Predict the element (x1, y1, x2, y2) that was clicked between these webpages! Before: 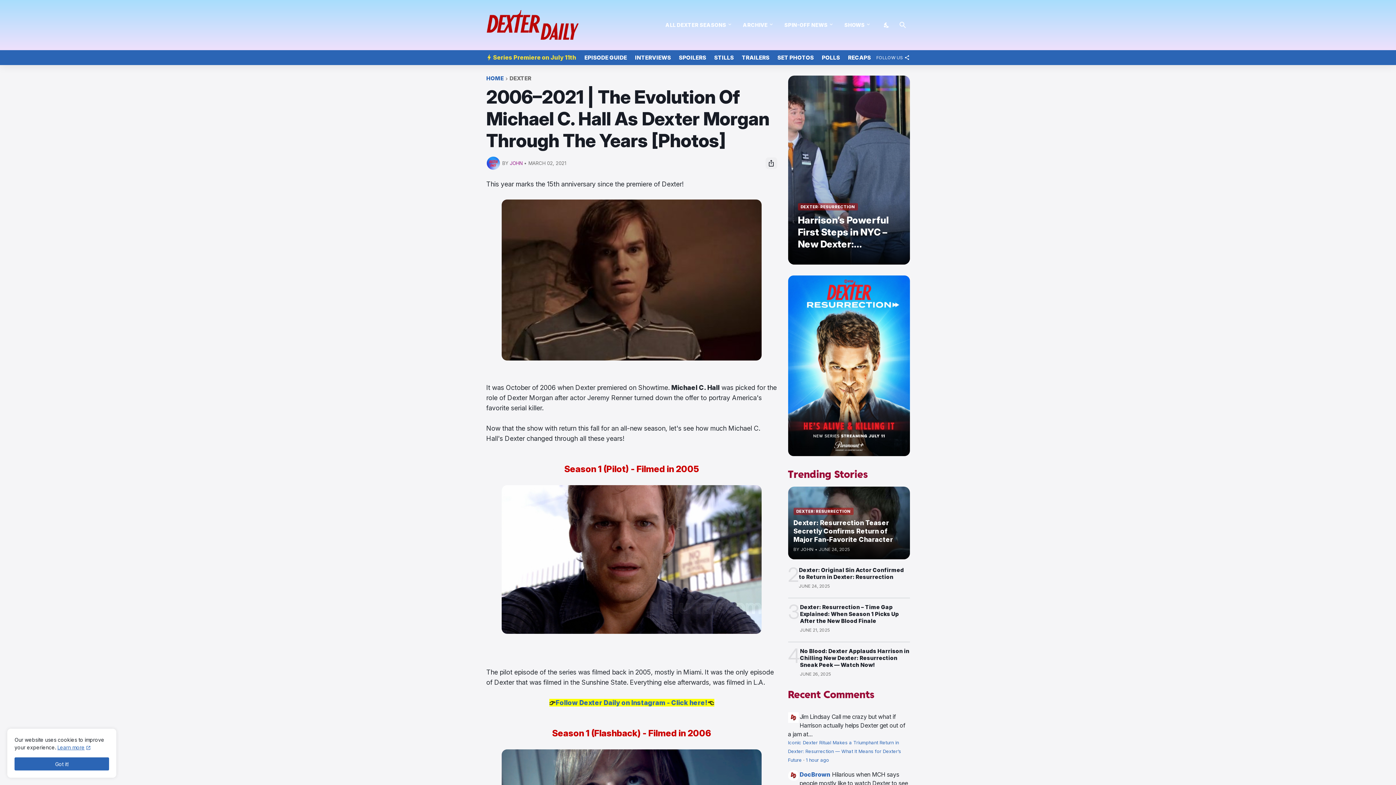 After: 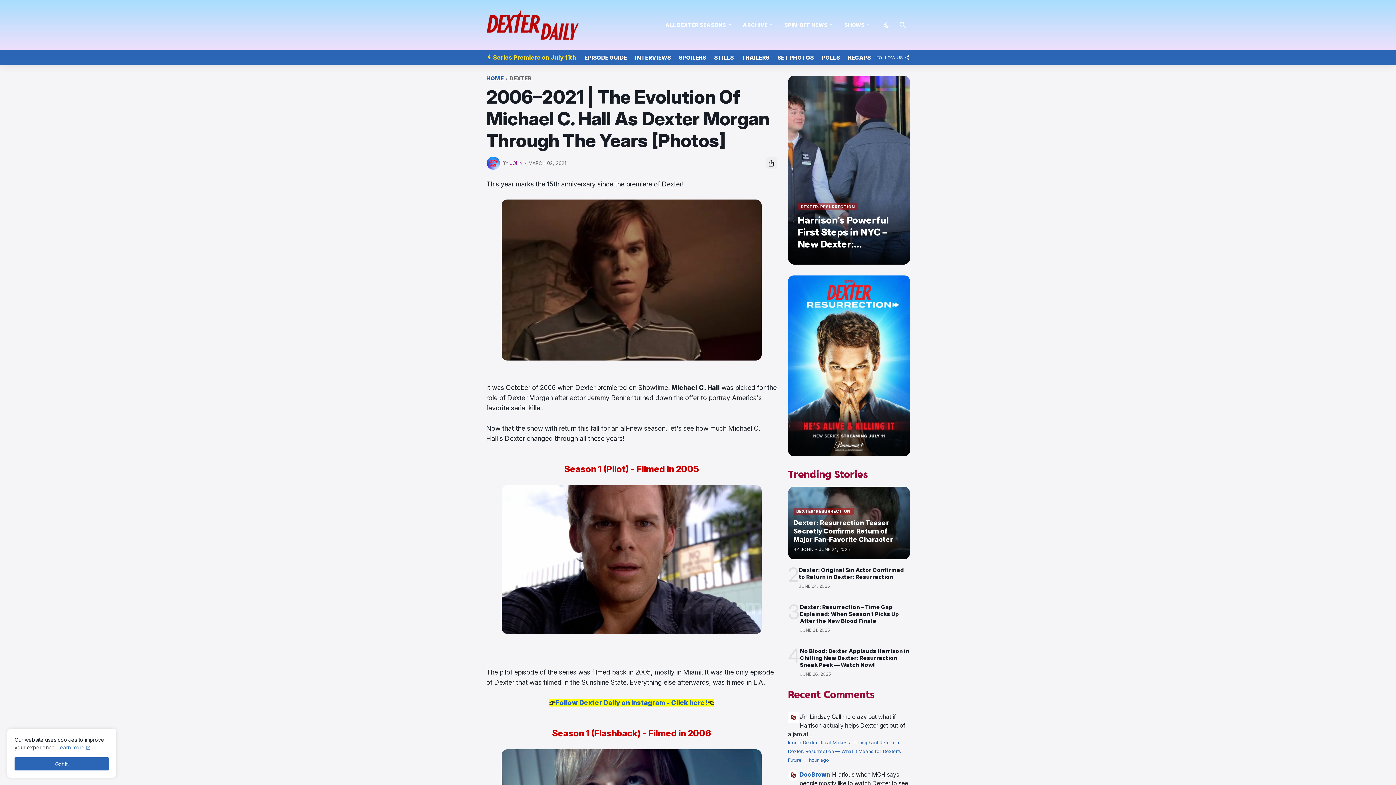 Action: bbox: (57, 744, 90, 751) label: Learn more